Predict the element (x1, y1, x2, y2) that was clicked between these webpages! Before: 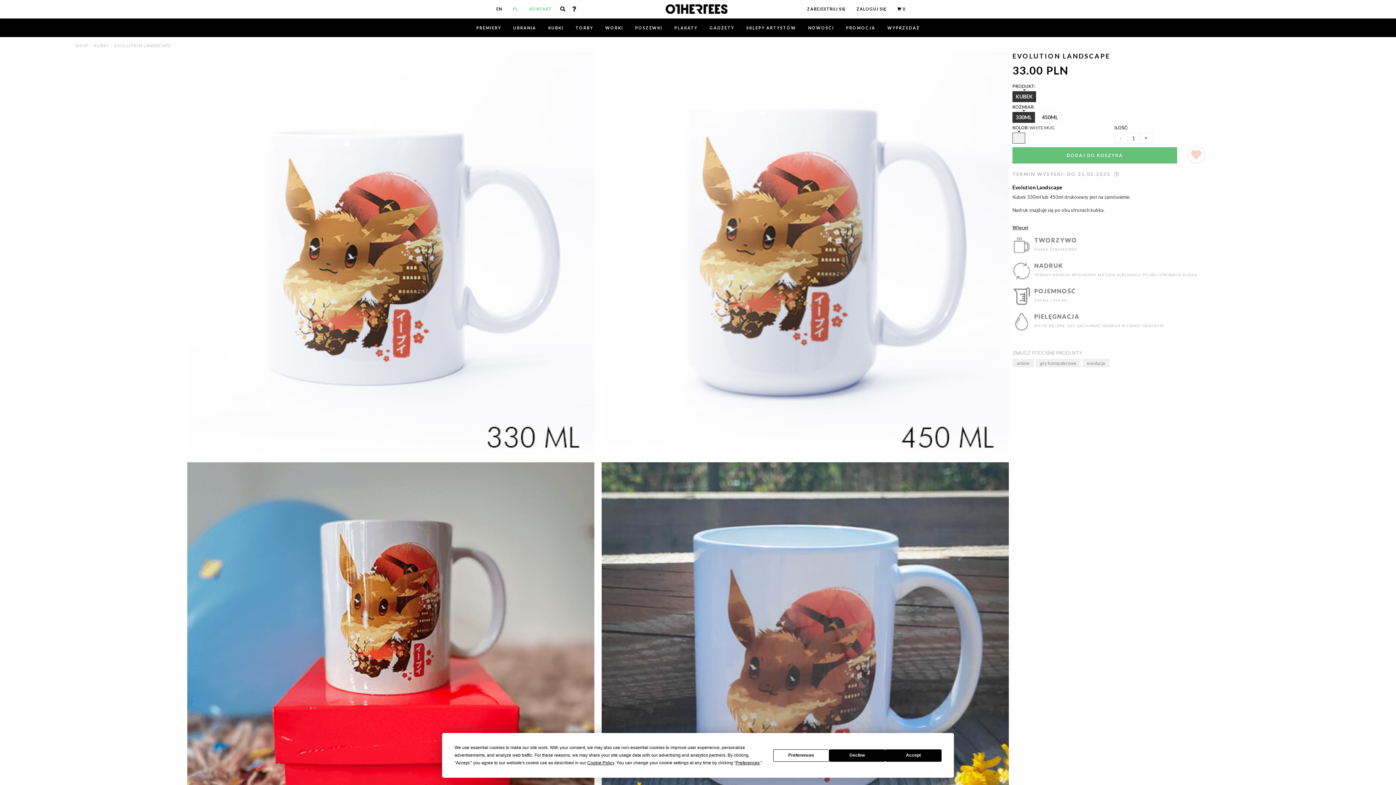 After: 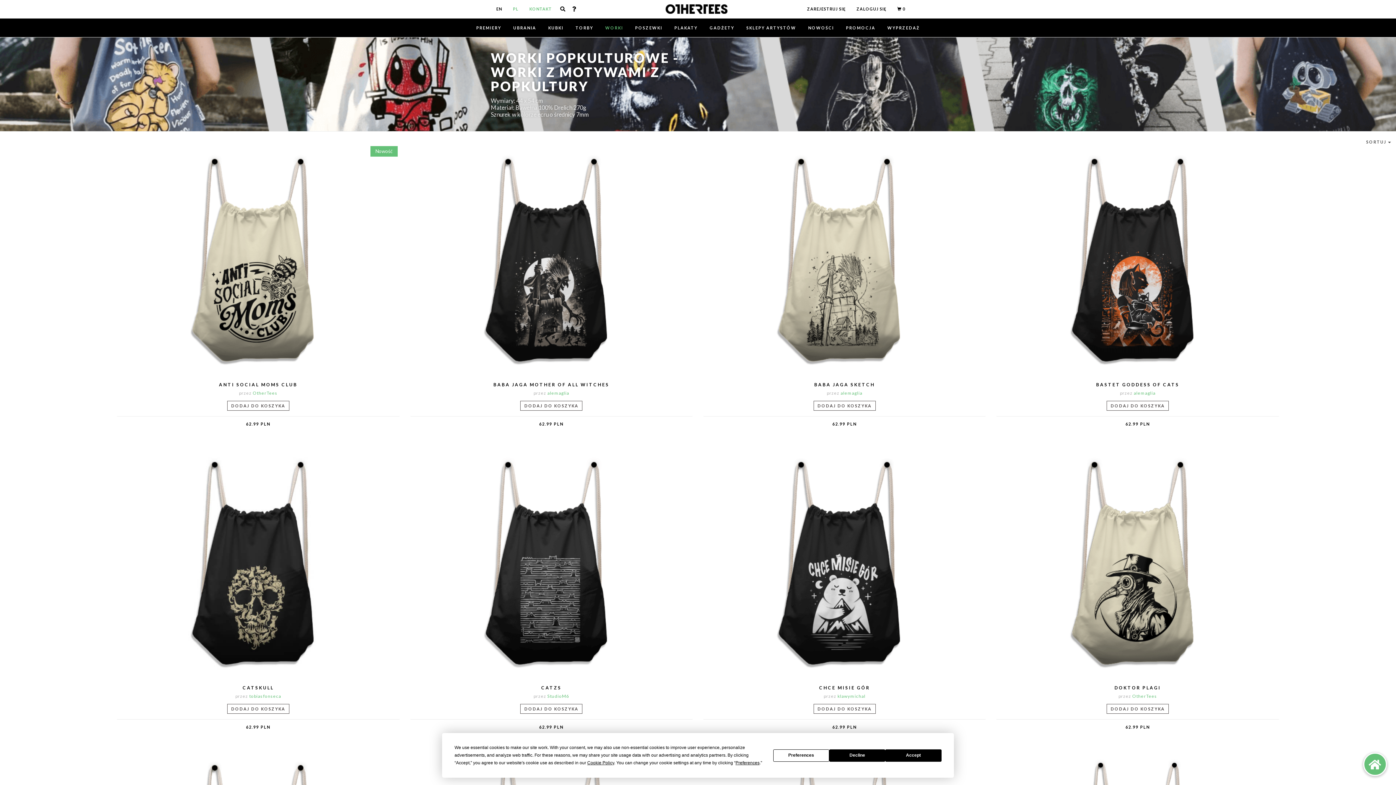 Action: label: WORKI bbox: (600, 18, 628, 37)